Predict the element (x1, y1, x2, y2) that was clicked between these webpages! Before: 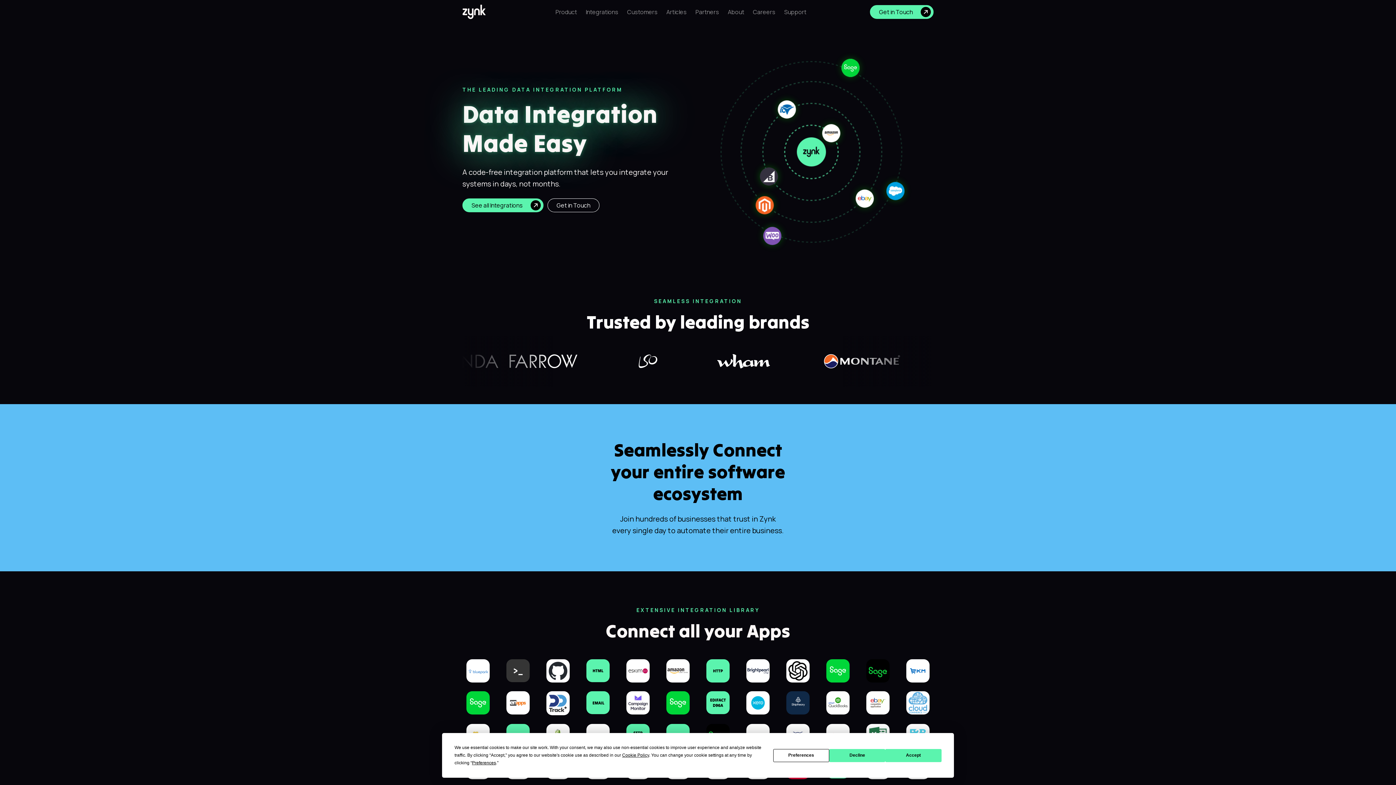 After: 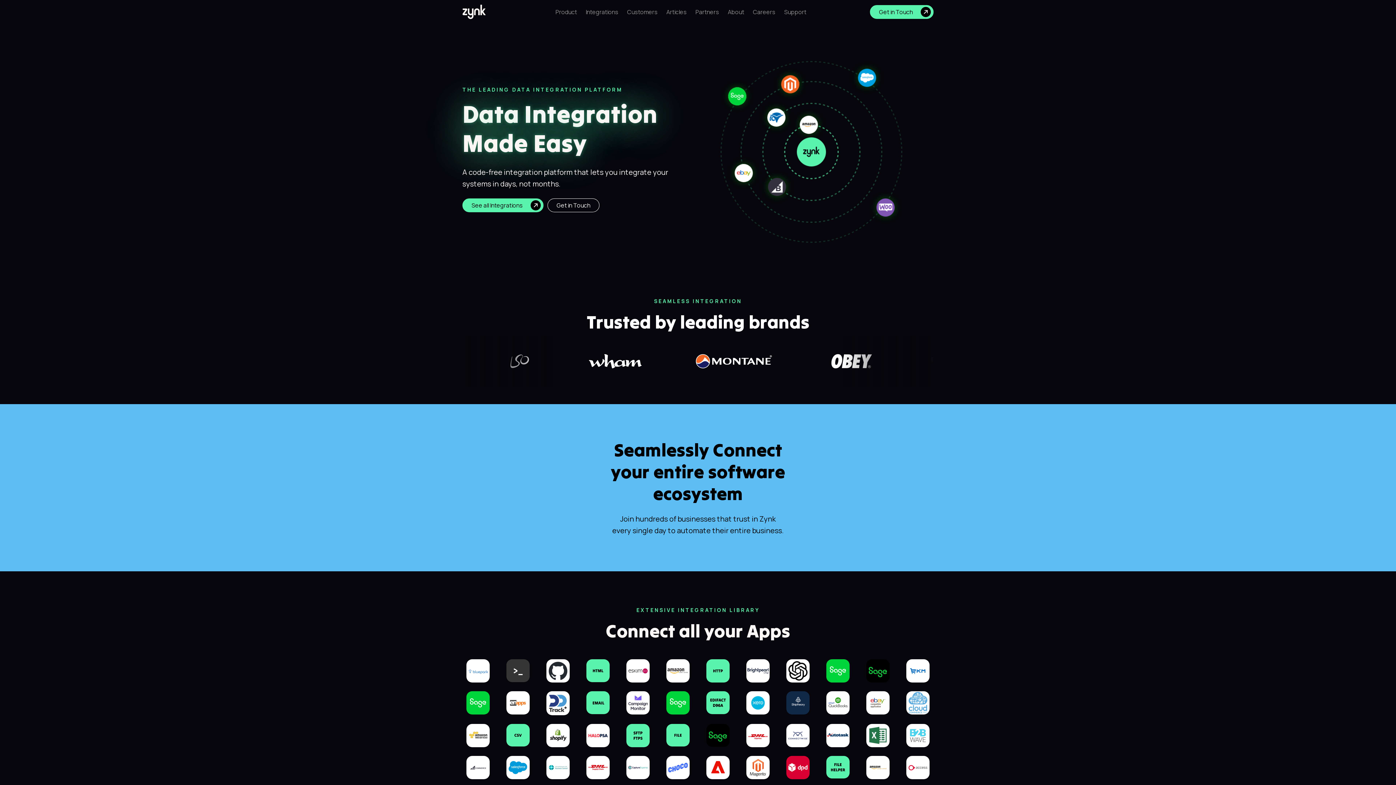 Action: bbox: (885, 749, 941, 762) label: Accept